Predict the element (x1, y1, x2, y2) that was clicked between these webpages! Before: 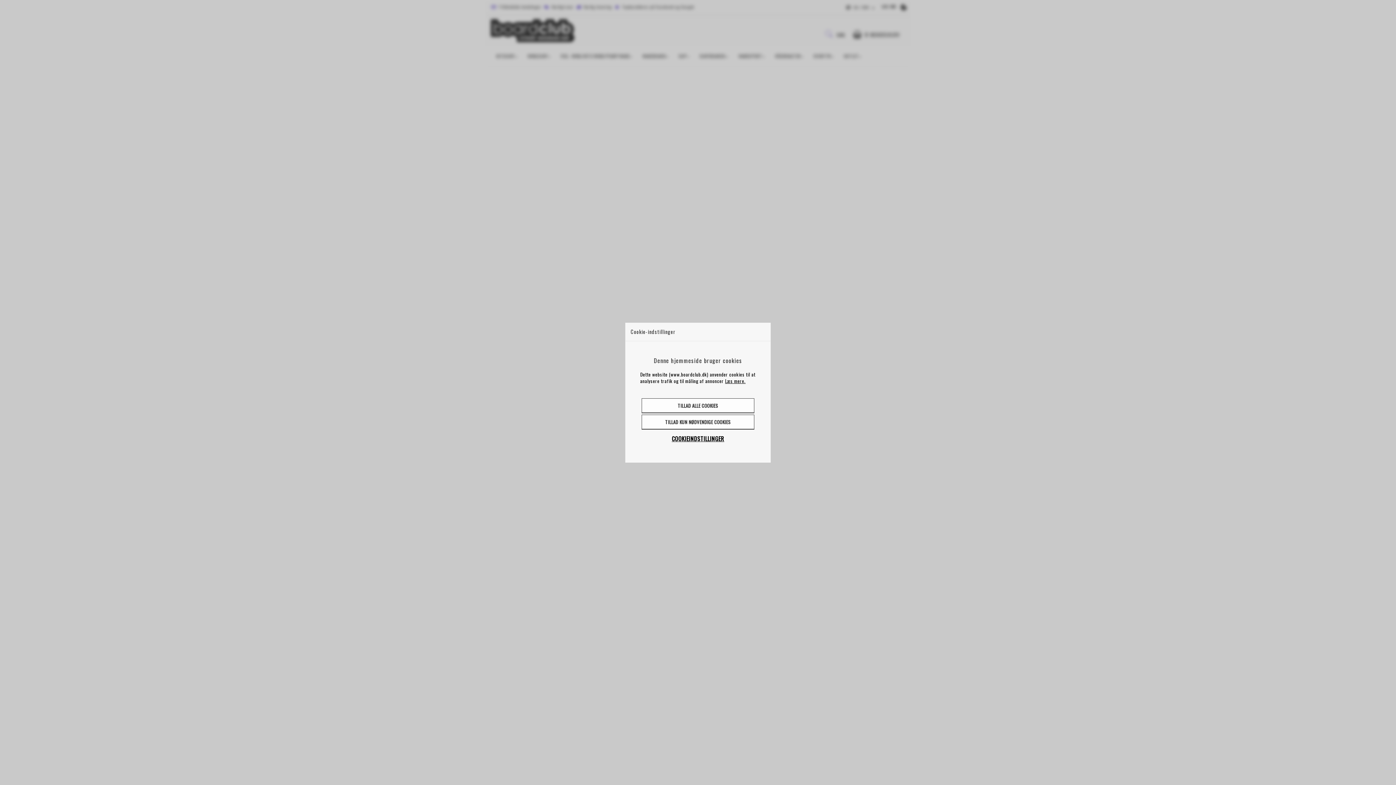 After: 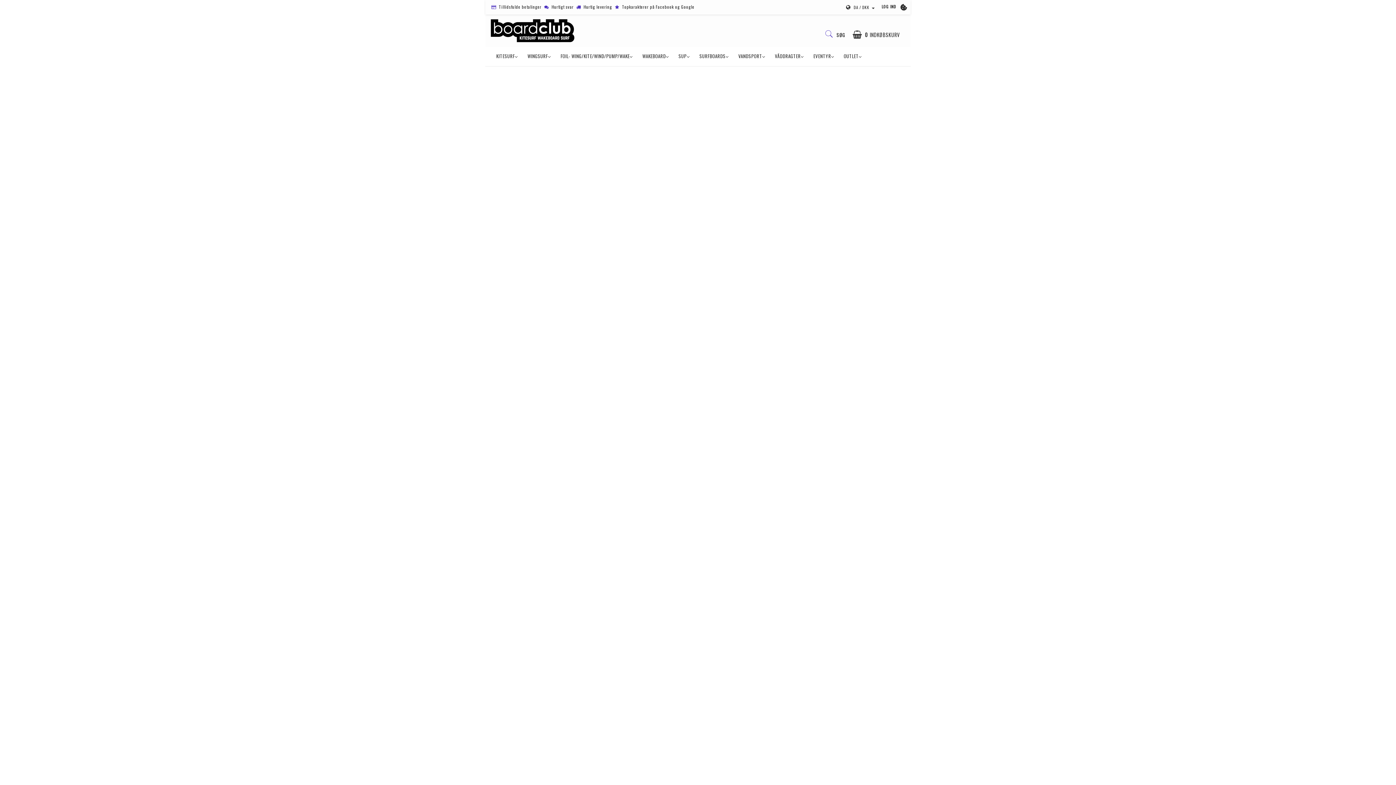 Action: label: TILLAD KUN NØDVENDIGE COOKIES bbox: (641, 414, 754, 429)